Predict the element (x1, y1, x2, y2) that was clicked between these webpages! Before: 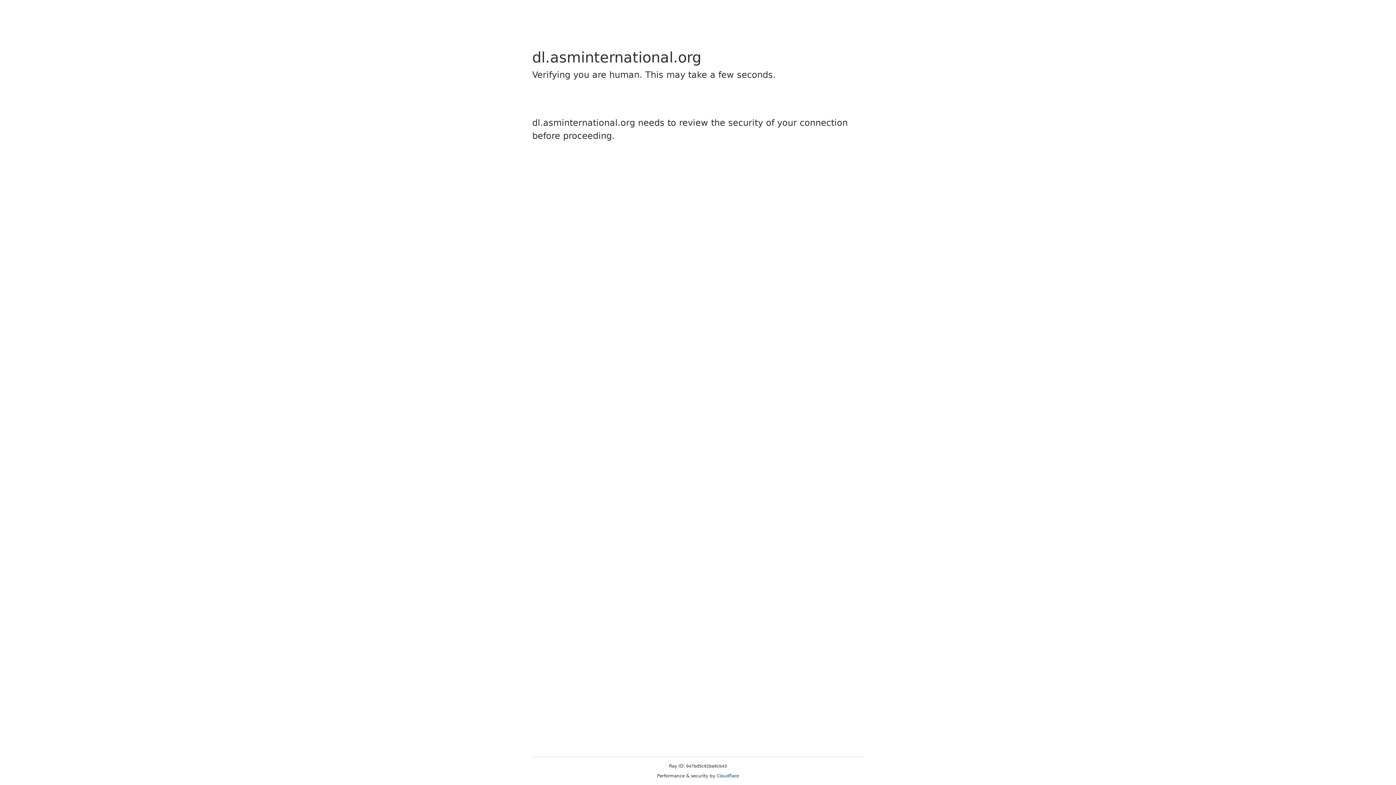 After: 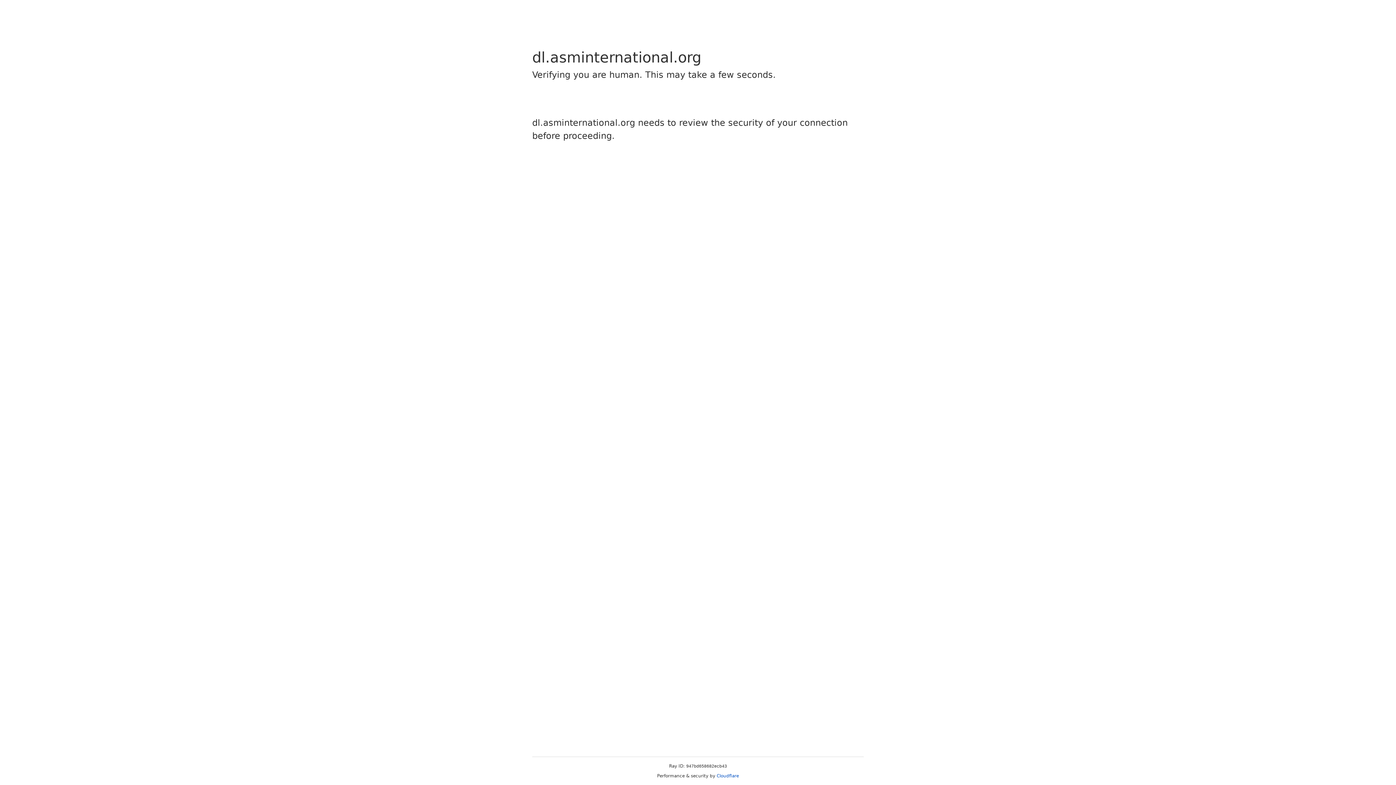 Action: label: Cloudflare bbox: (716, 773, 739, 778)